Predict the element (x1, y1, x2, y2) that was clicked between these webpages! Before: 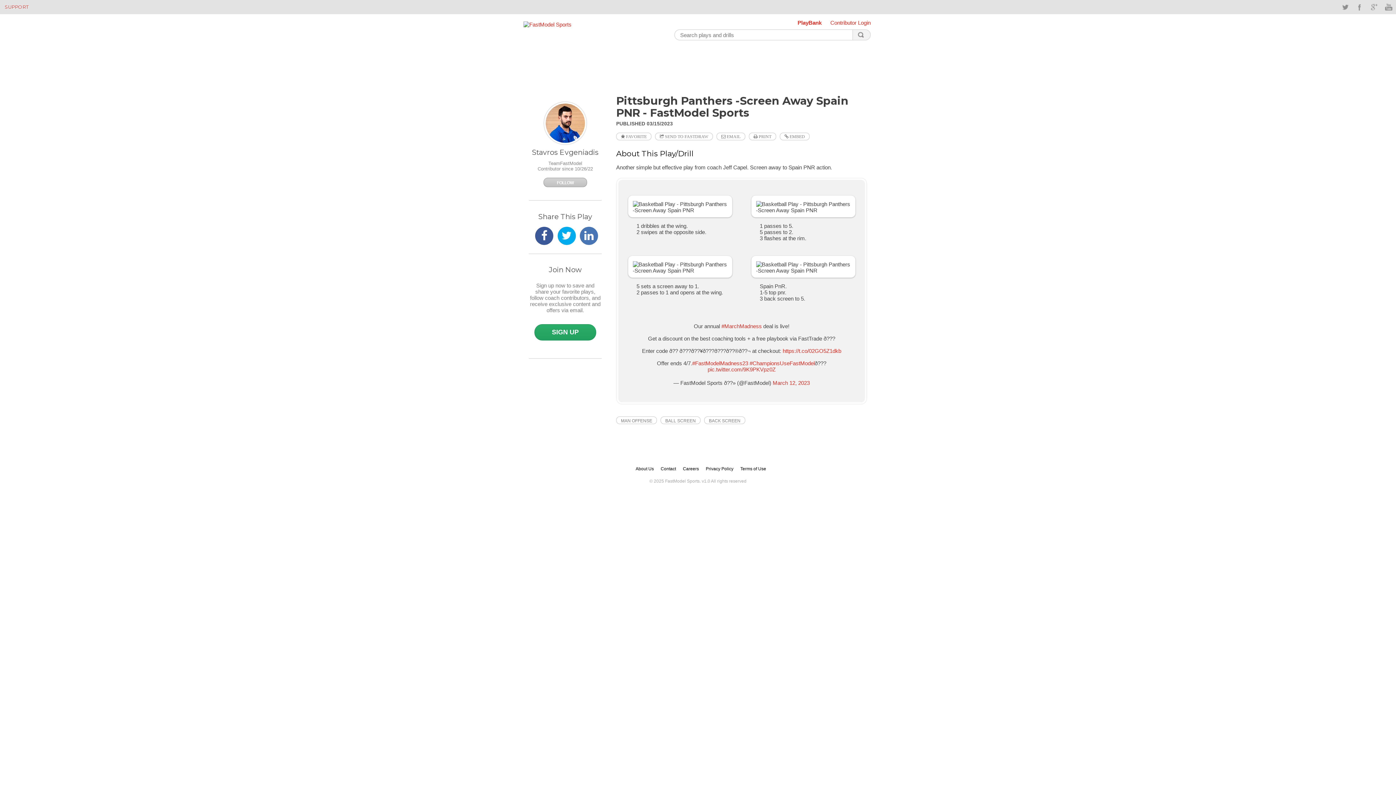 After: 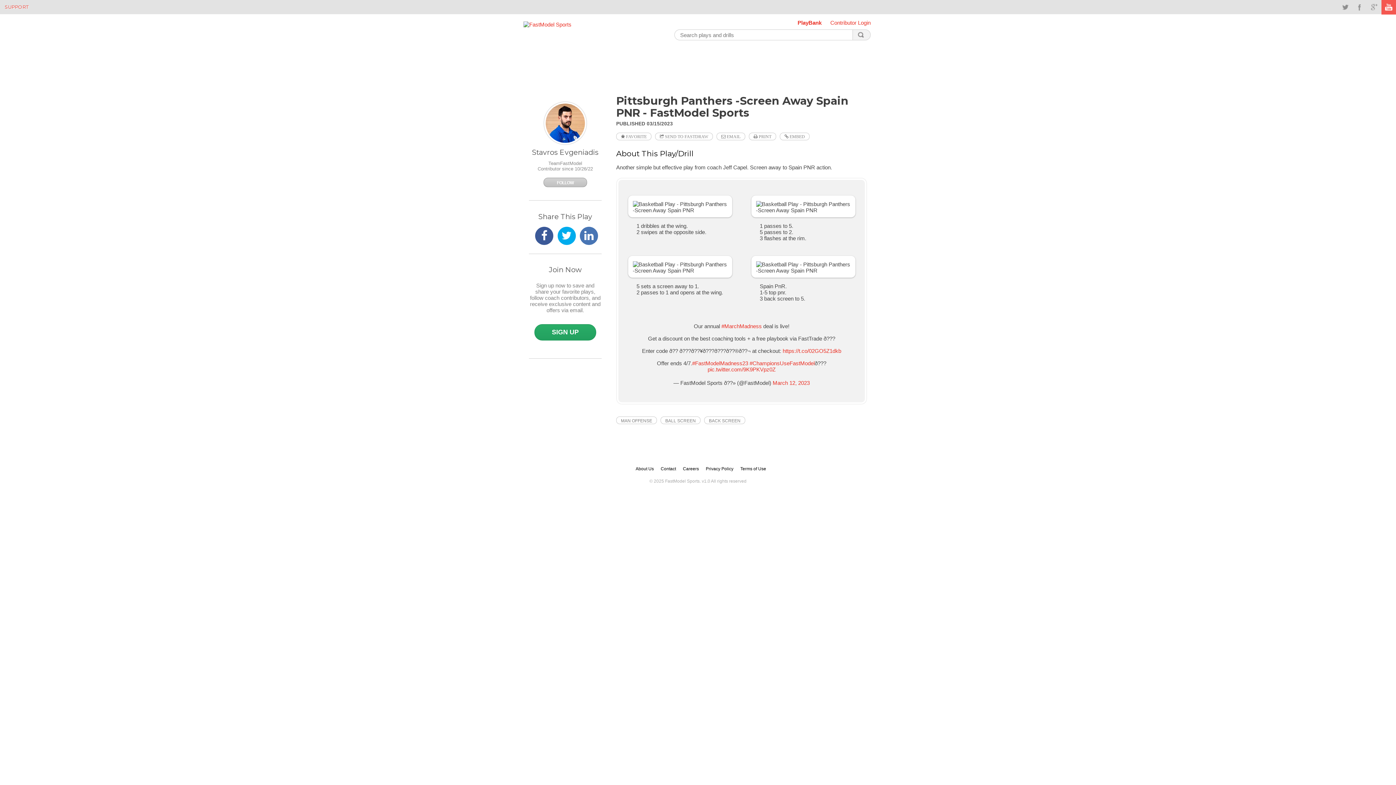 Action: label: YouTube bbox: (1381, 0, 1396, 14)